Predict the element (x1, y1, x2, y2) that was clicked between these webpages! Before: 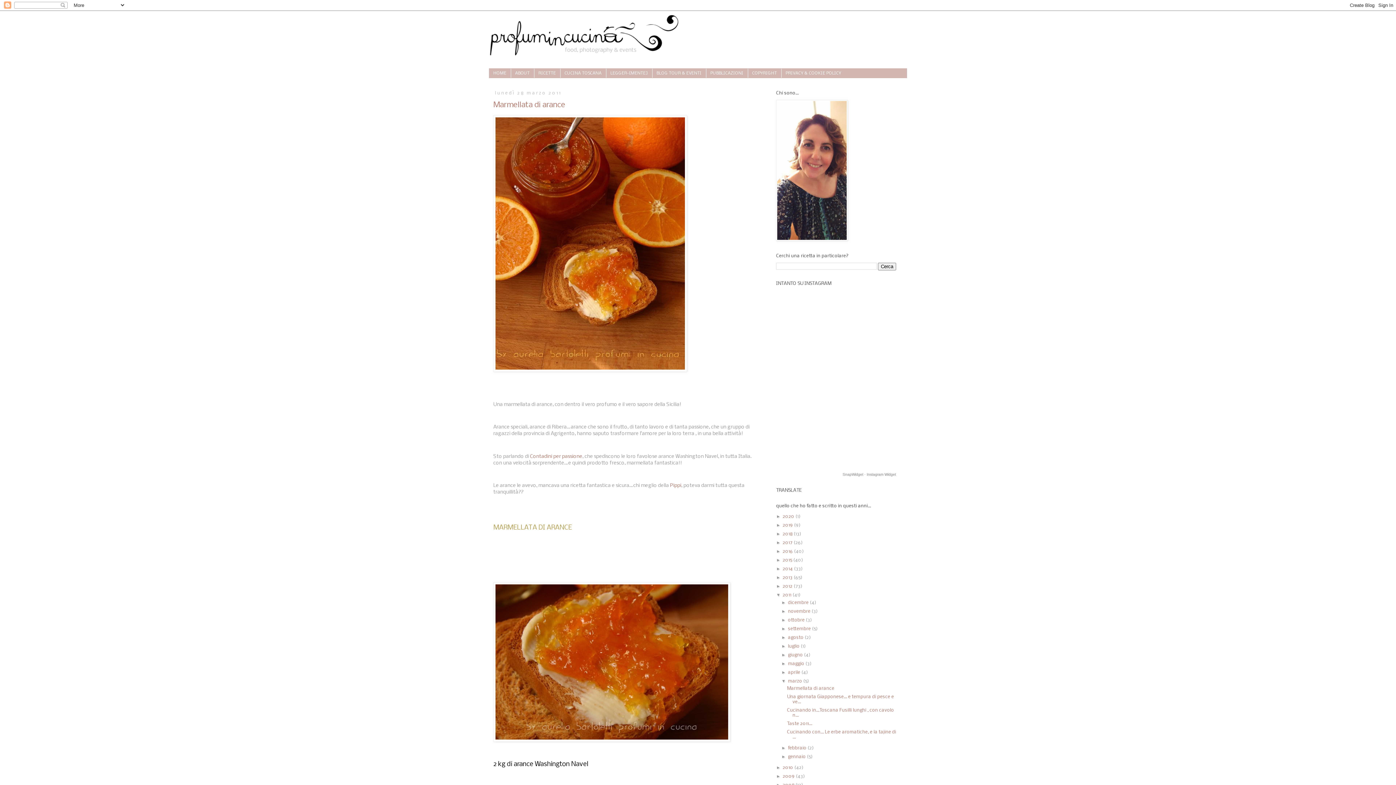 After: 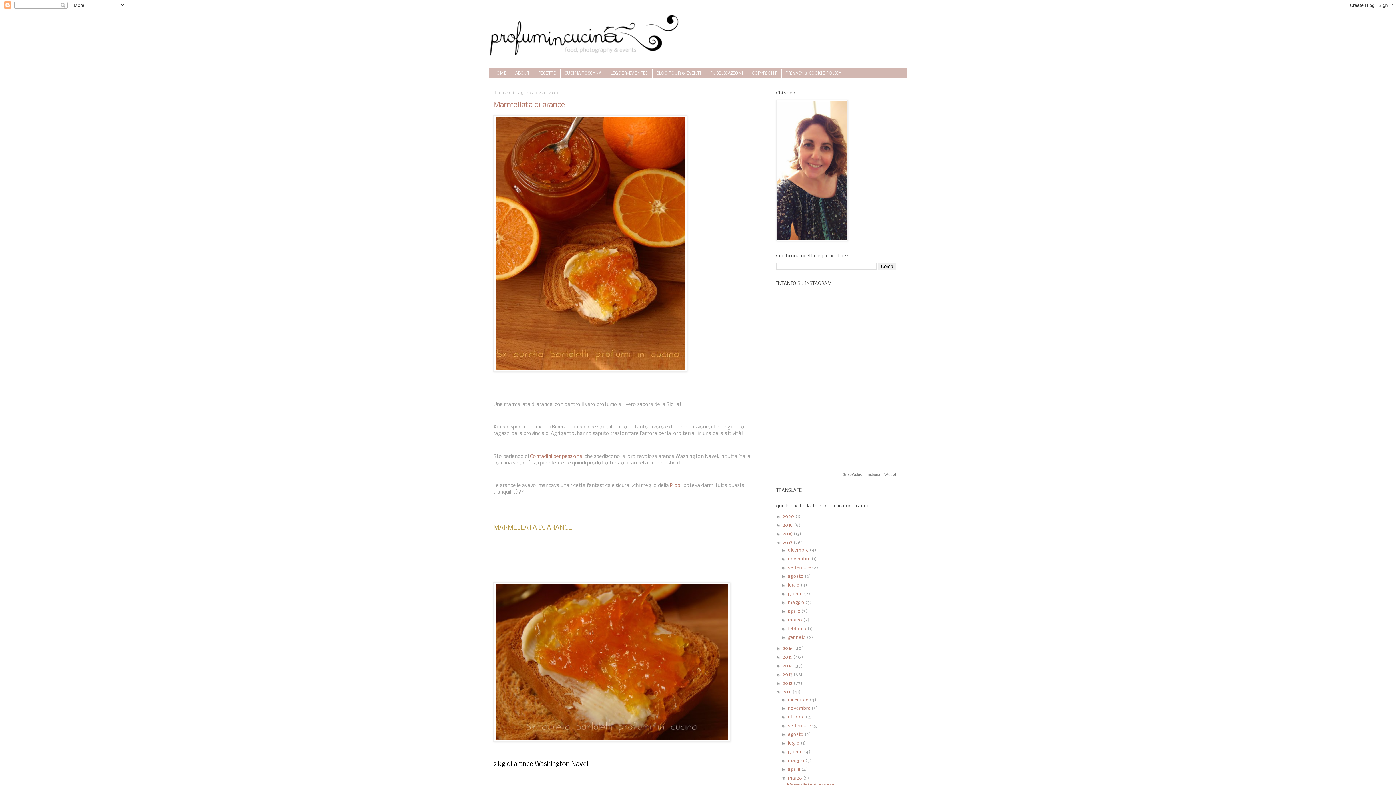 Action: label: ►   bbox: (776, 540, 782, 545)